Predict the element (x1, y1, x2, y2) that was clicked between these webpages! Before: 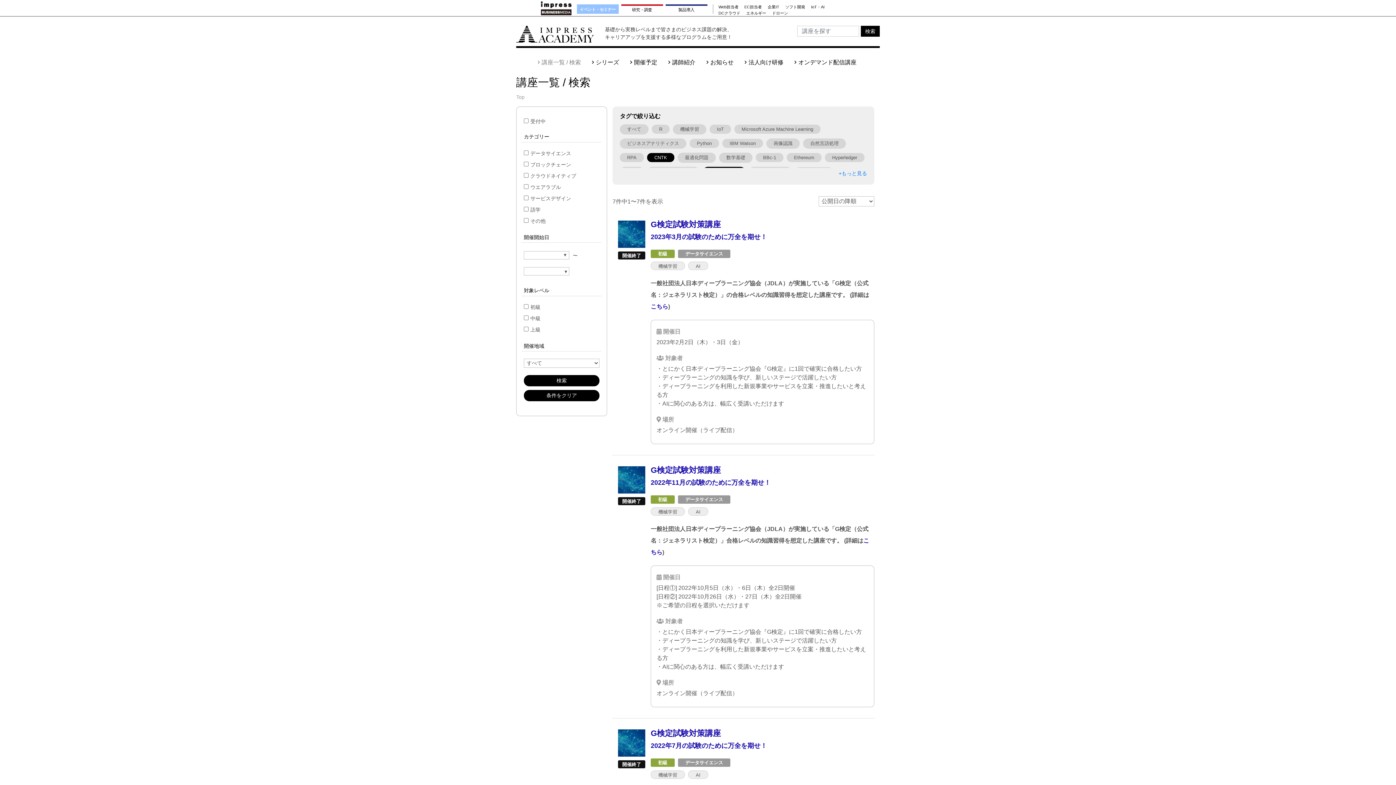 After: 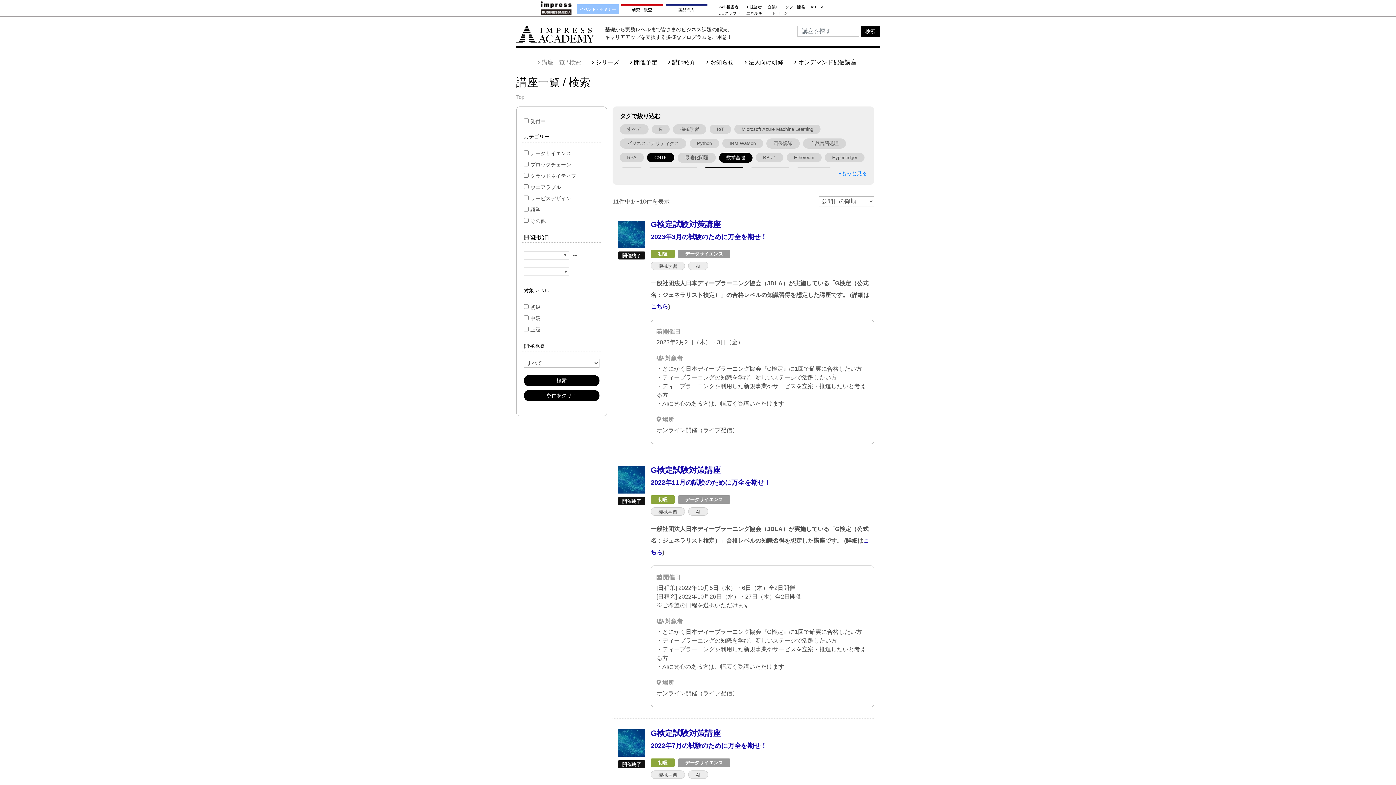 Action: bbox: (719, 152, 752, 163) label: 数学基礎